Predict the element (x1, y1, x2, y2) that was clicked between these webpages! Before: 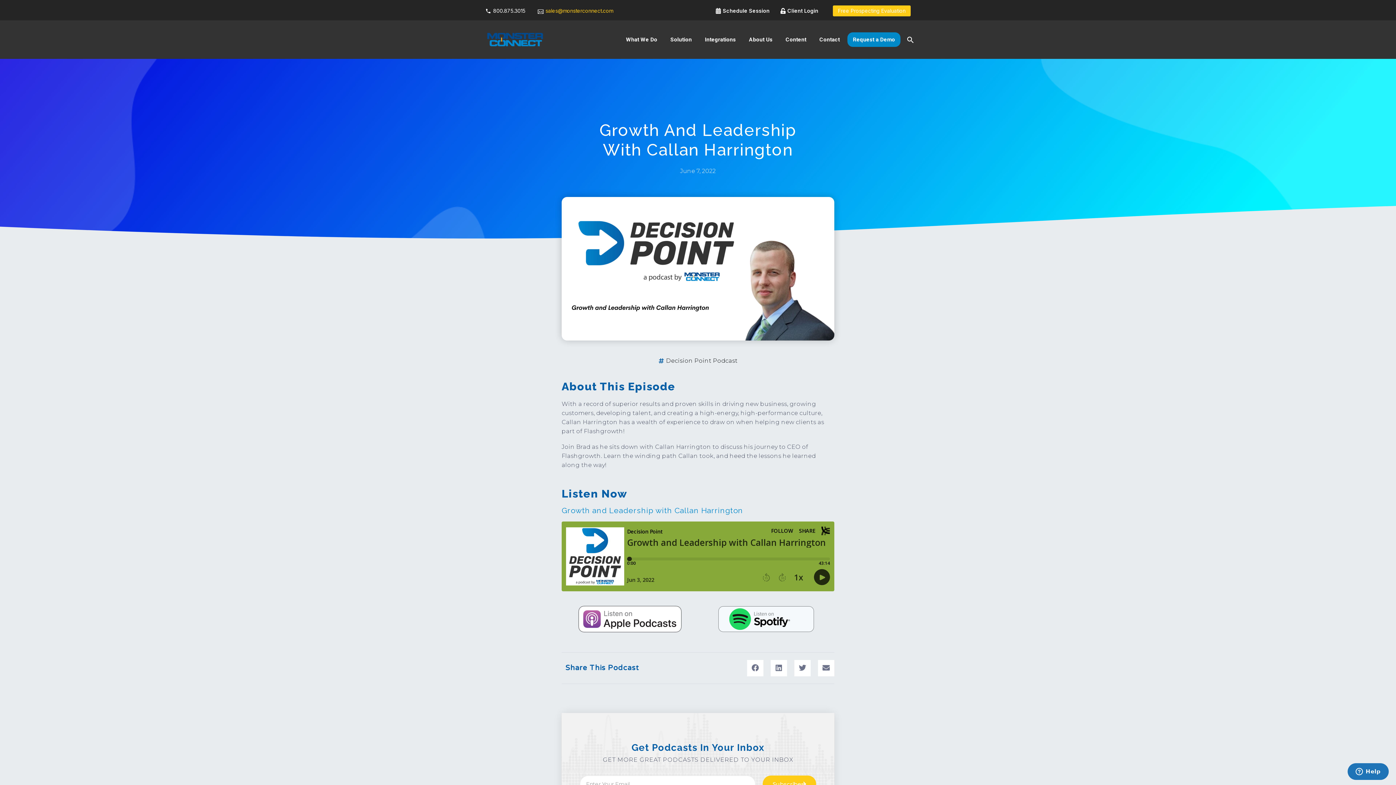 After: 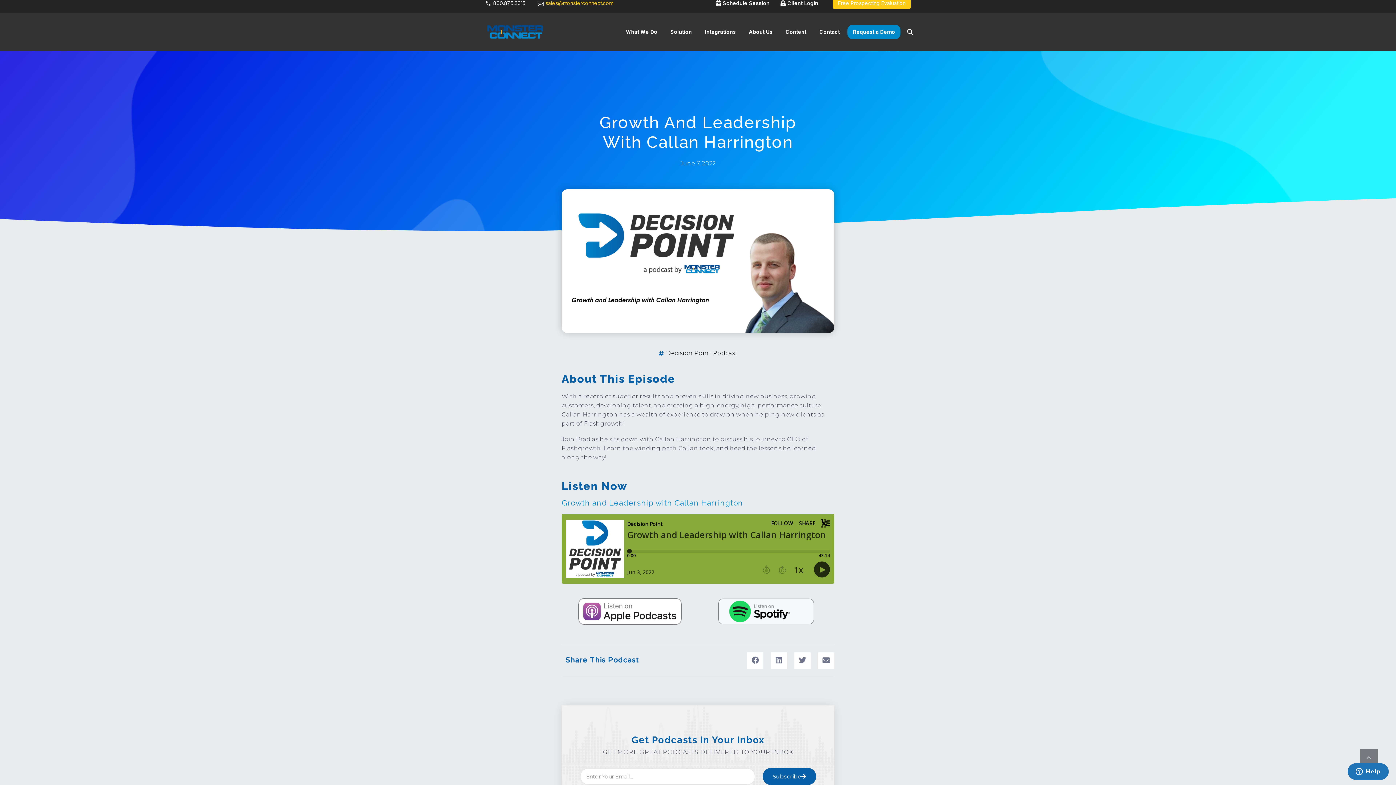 Action: bbox: (762, 776, 816, 793) label: Subscribe